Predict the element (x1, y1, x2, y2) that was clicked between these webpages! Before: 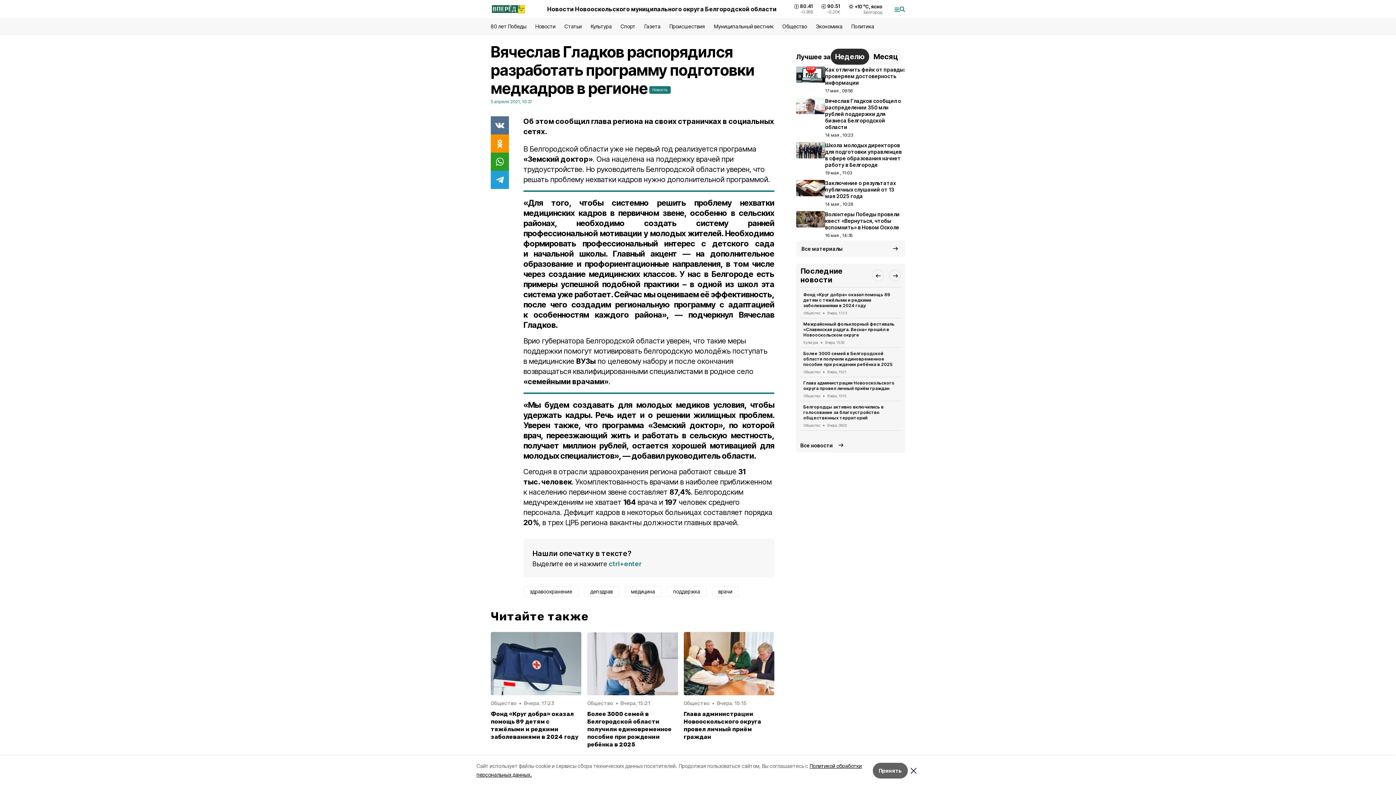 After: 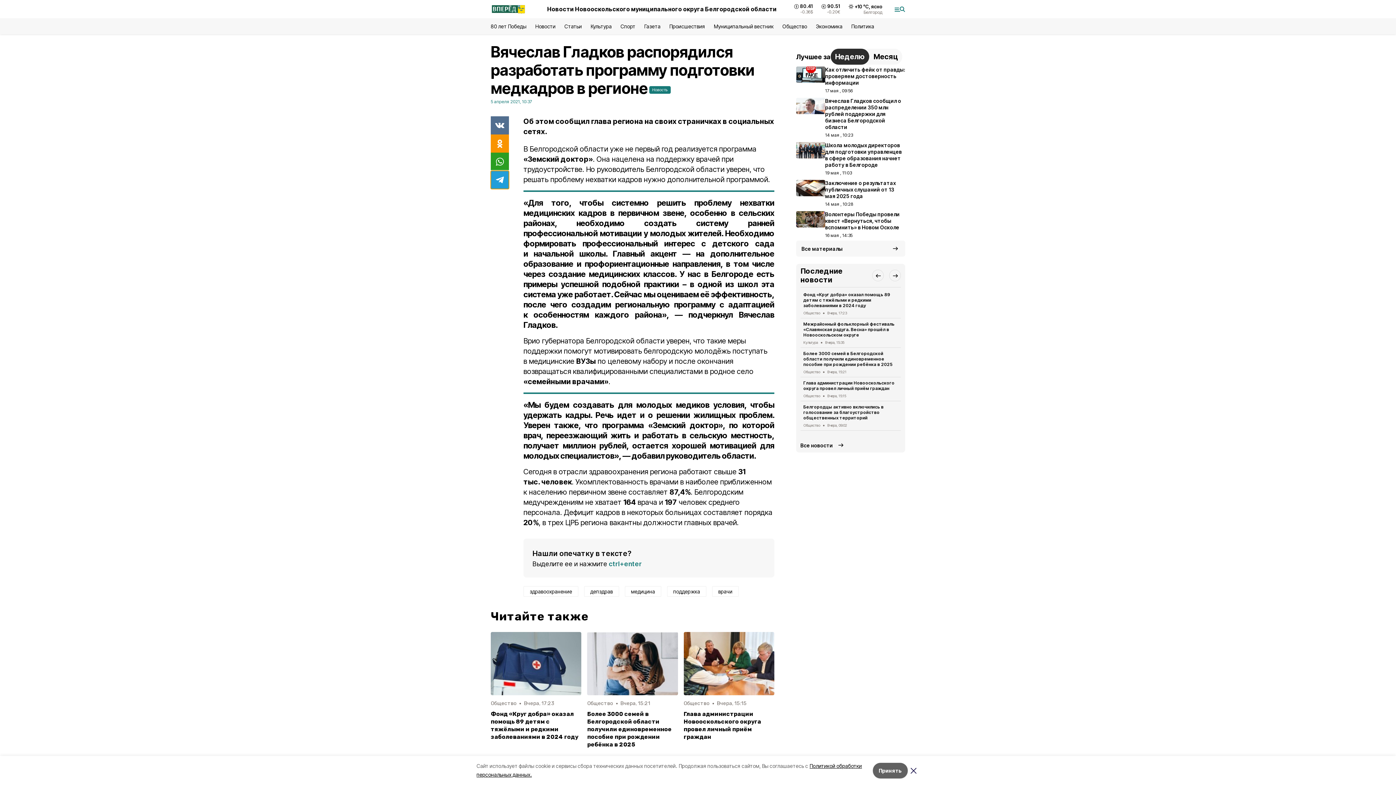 Action: bbox: (490, 170, 509, 189)